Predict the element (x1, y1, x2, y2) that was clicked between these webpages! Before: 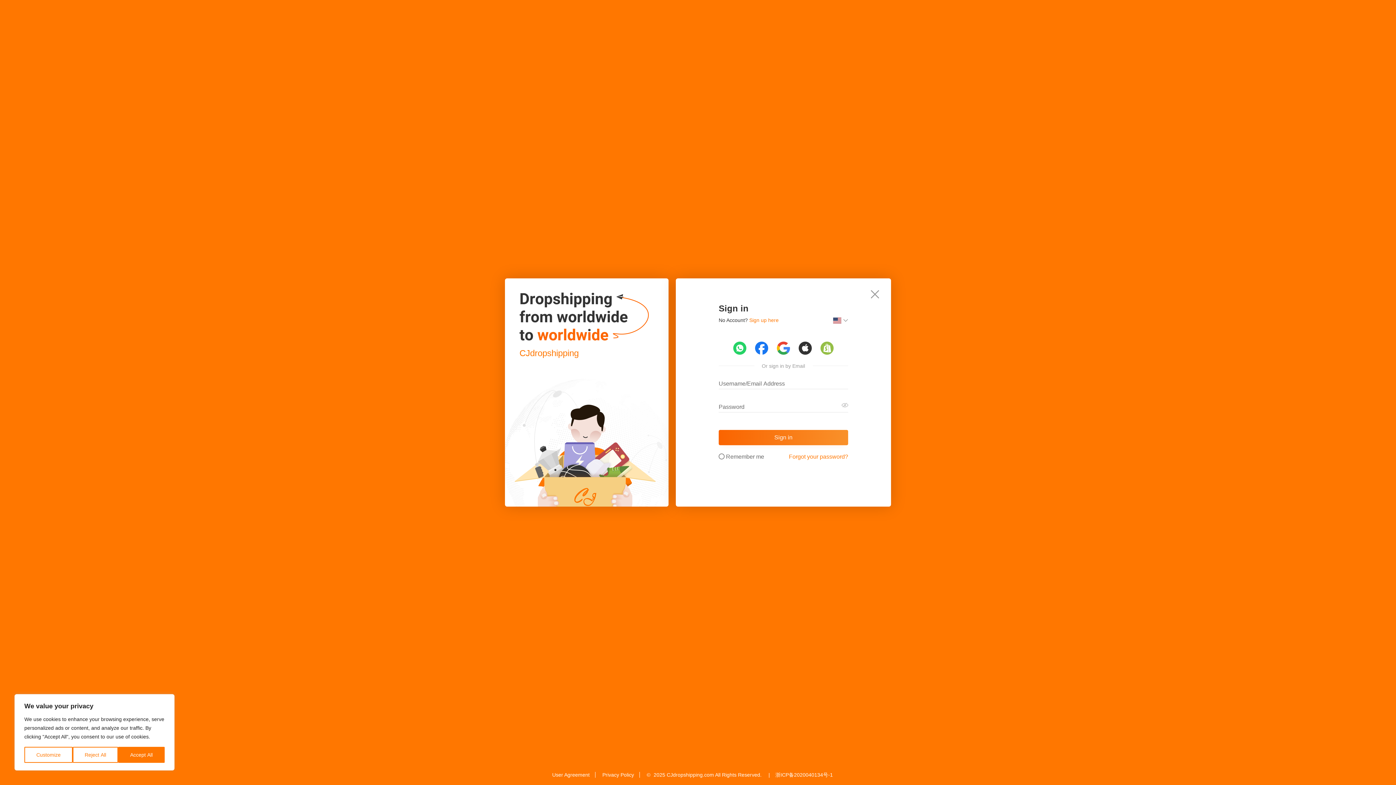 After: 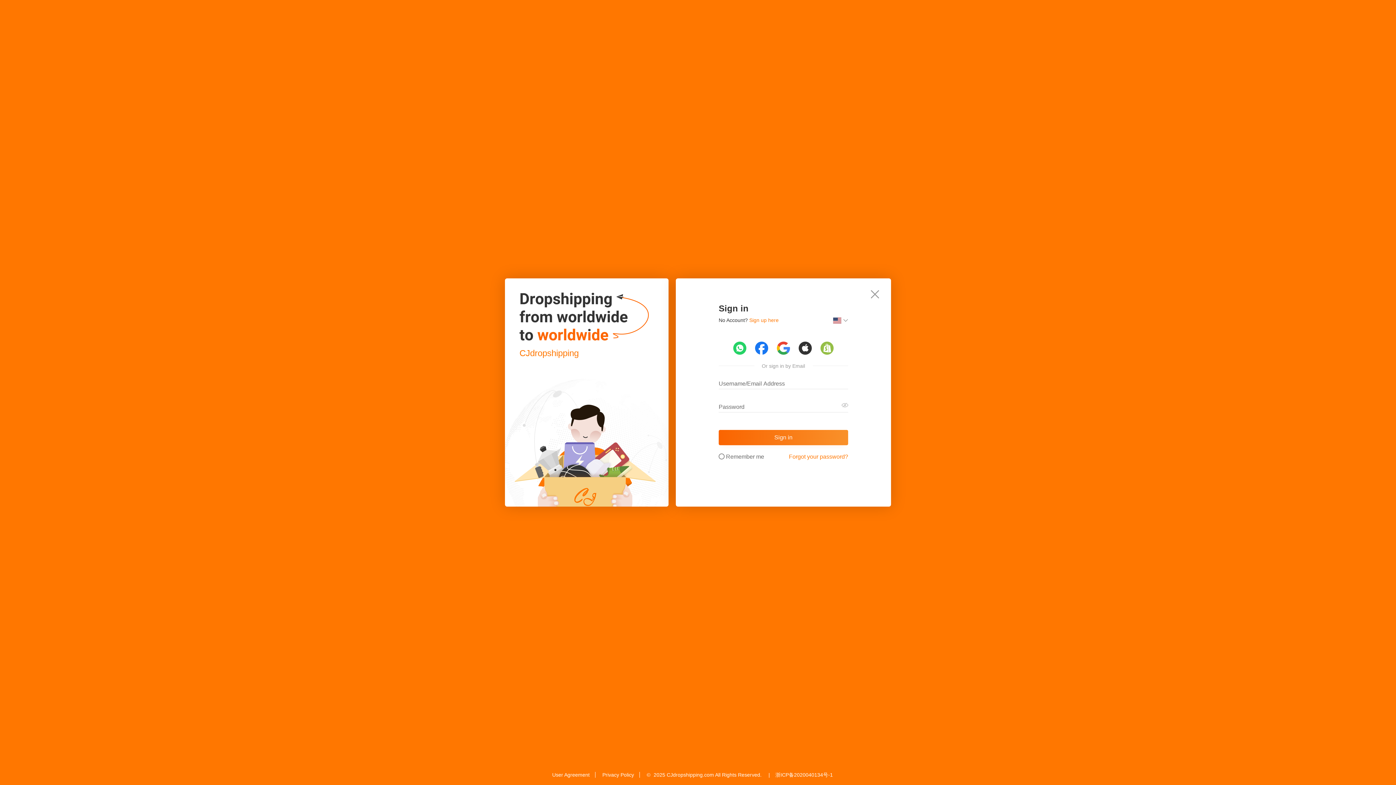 Action: label: Reject All bbox: (72, 747, 118, 763)